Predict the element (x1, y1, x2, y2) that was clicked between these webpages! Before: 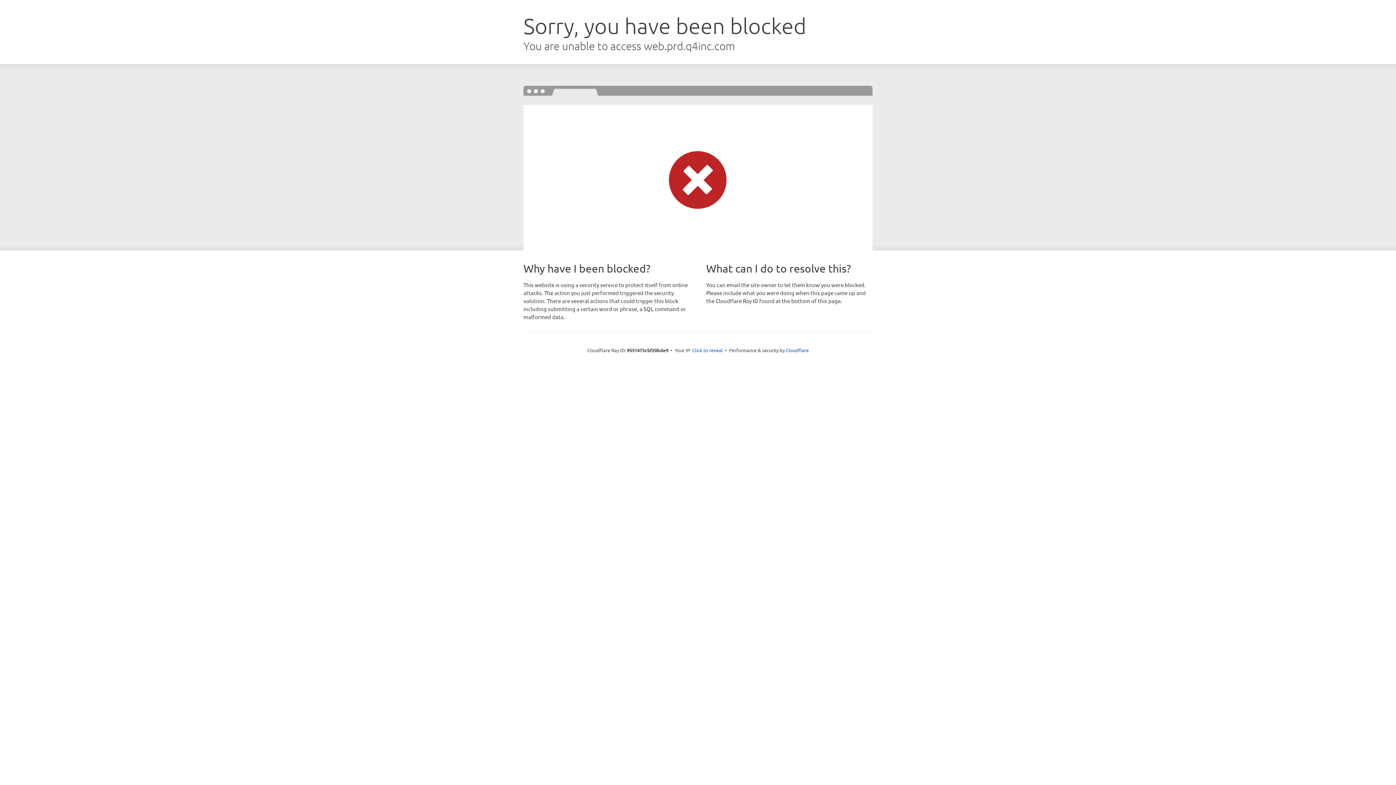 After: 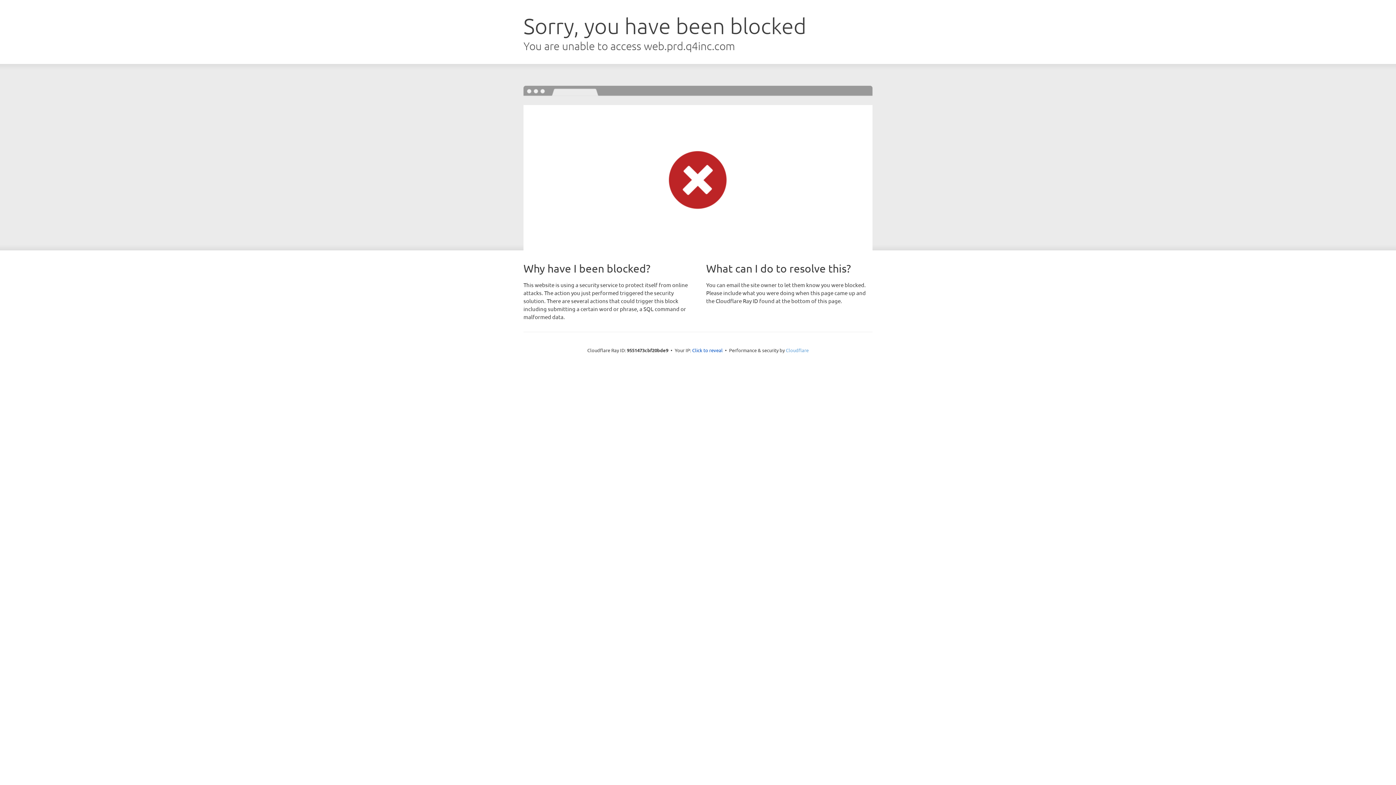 Action: label: Cloudflare bbox: (786, 347, 808, 353)